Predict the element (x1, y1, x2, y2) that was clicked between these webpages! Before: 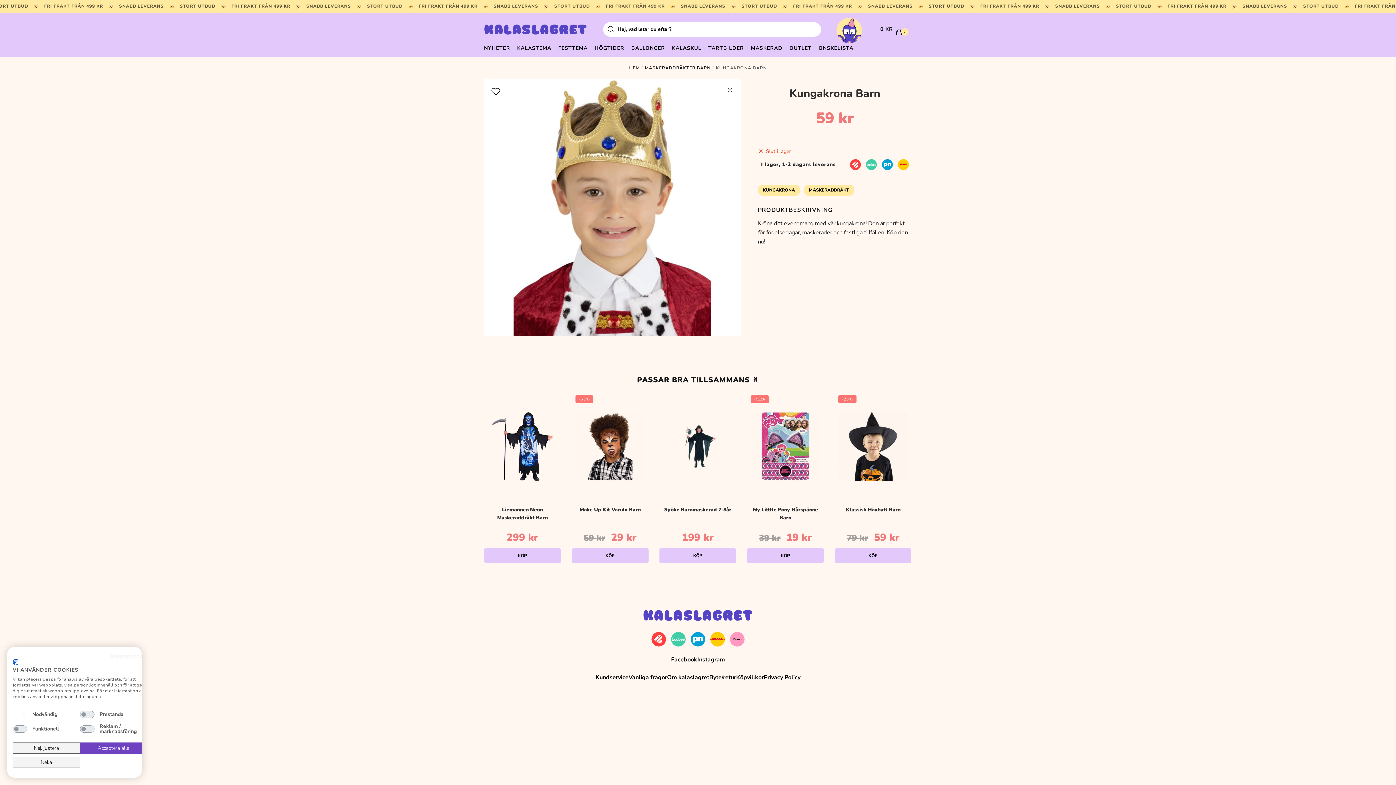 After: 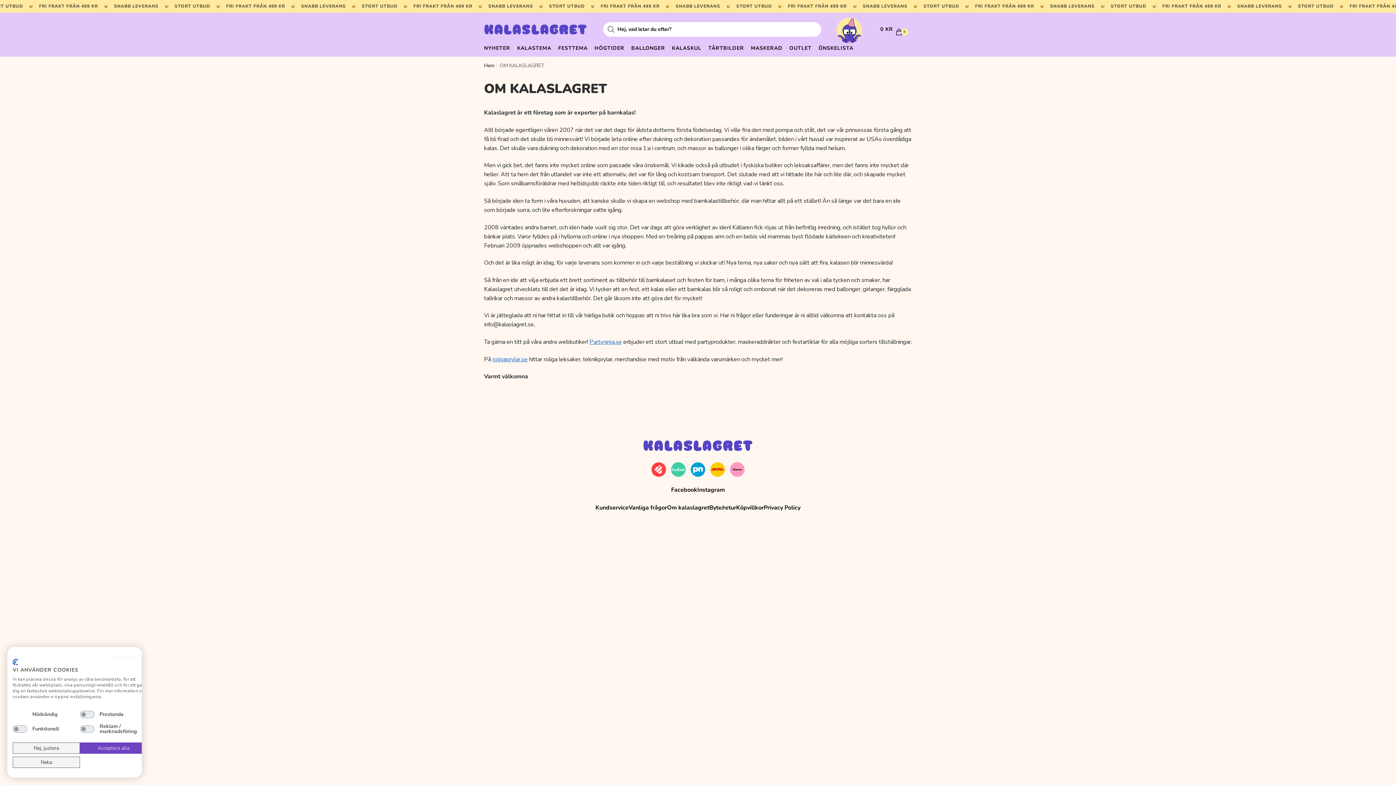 Action: label: Om kalaslagret bbox: (667, 673, 709, 682)